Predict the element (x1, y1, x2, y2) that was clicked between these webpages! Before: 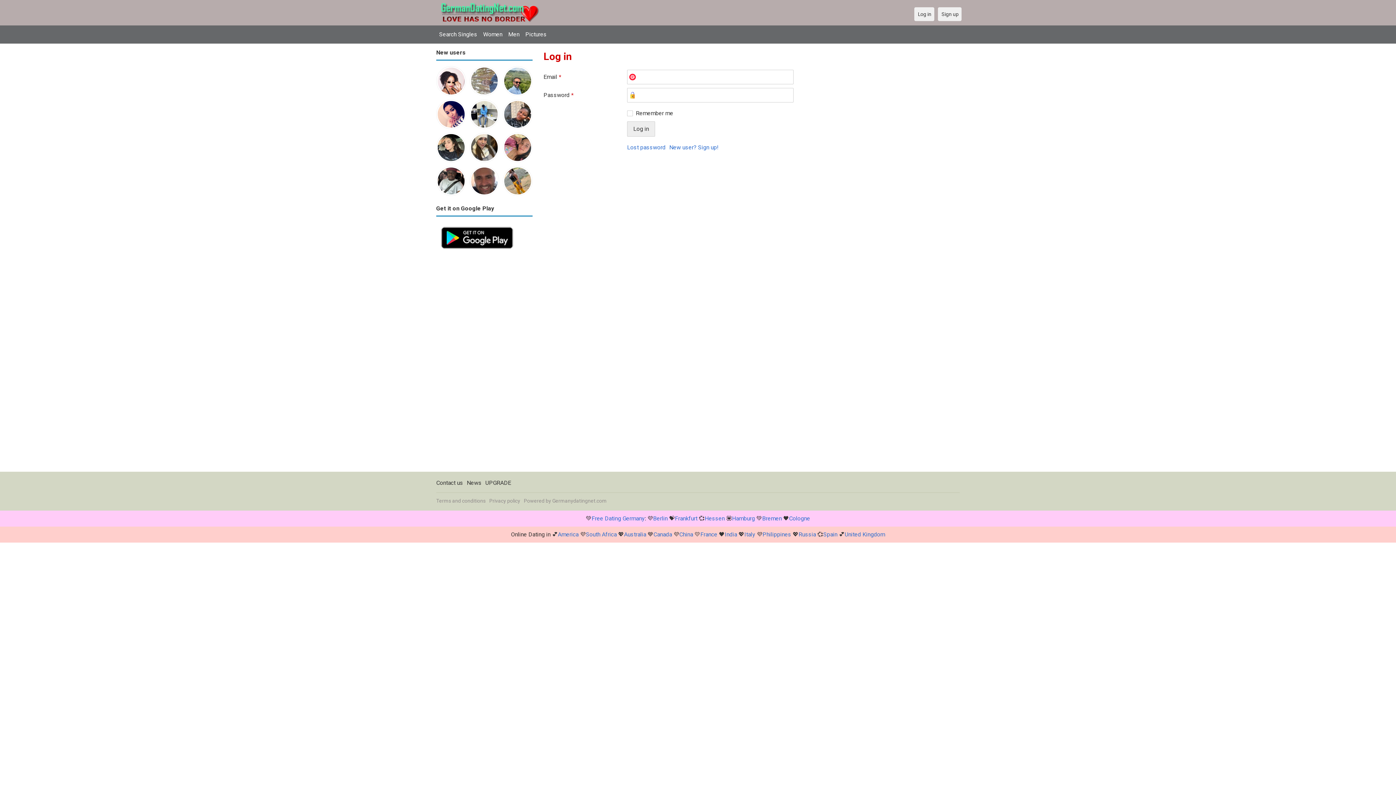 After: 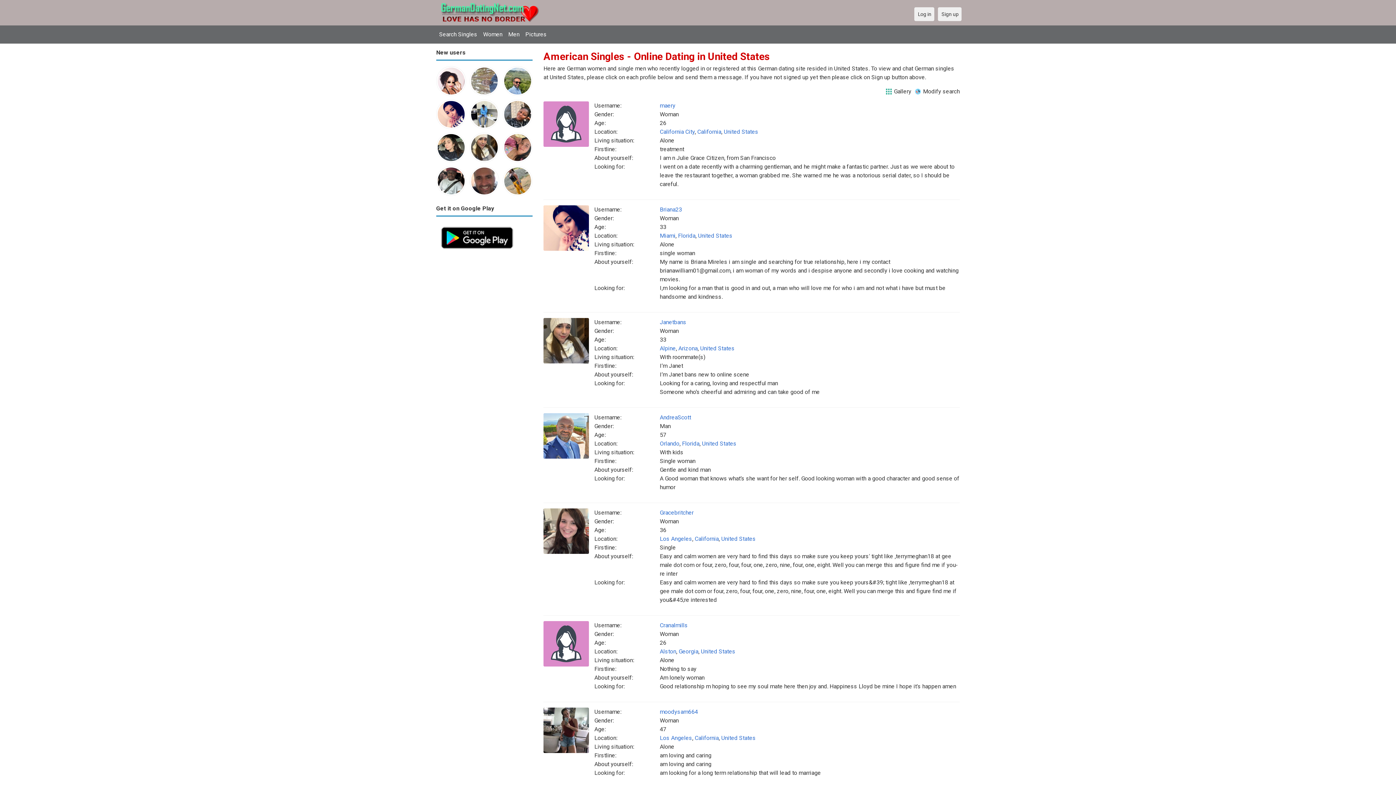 Action: label: America bbox: (558, 531, 578, 538)